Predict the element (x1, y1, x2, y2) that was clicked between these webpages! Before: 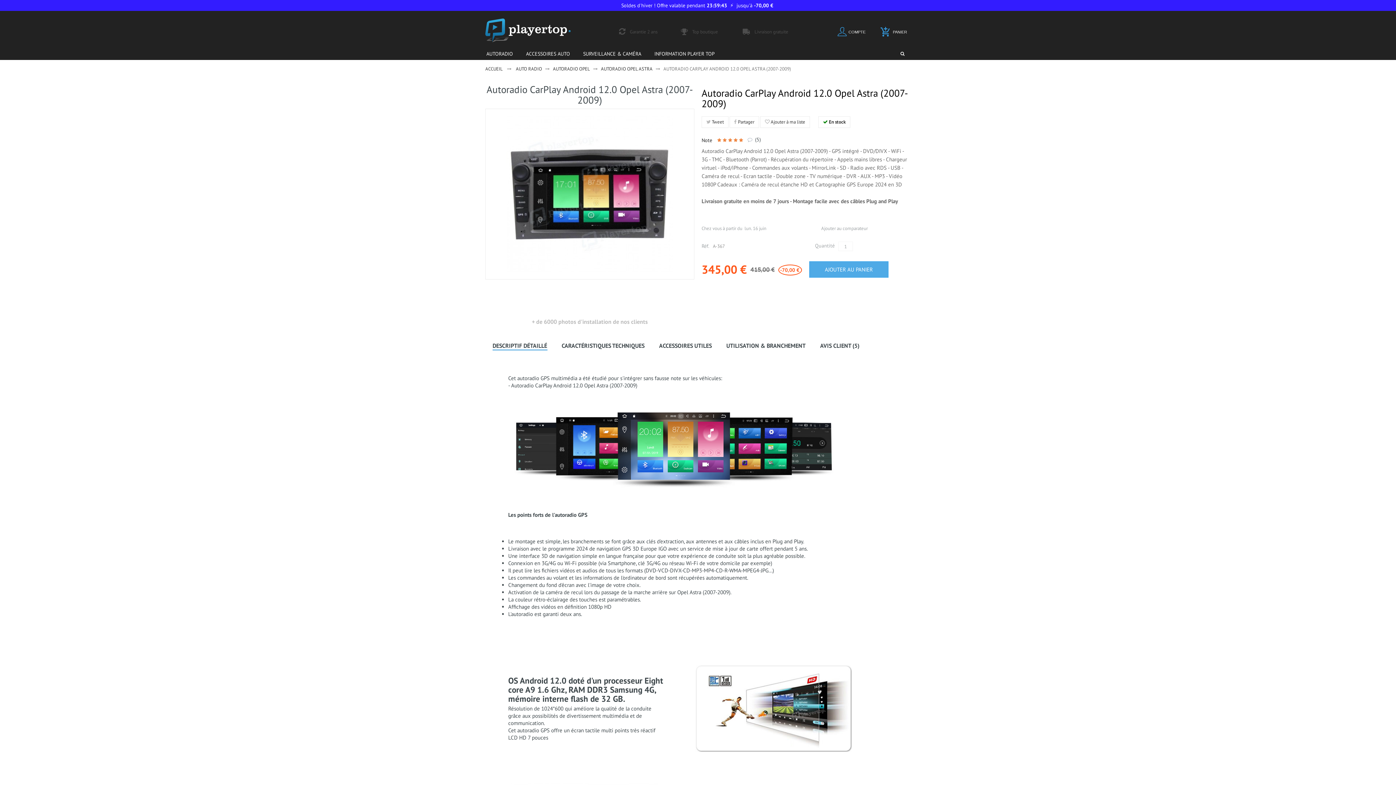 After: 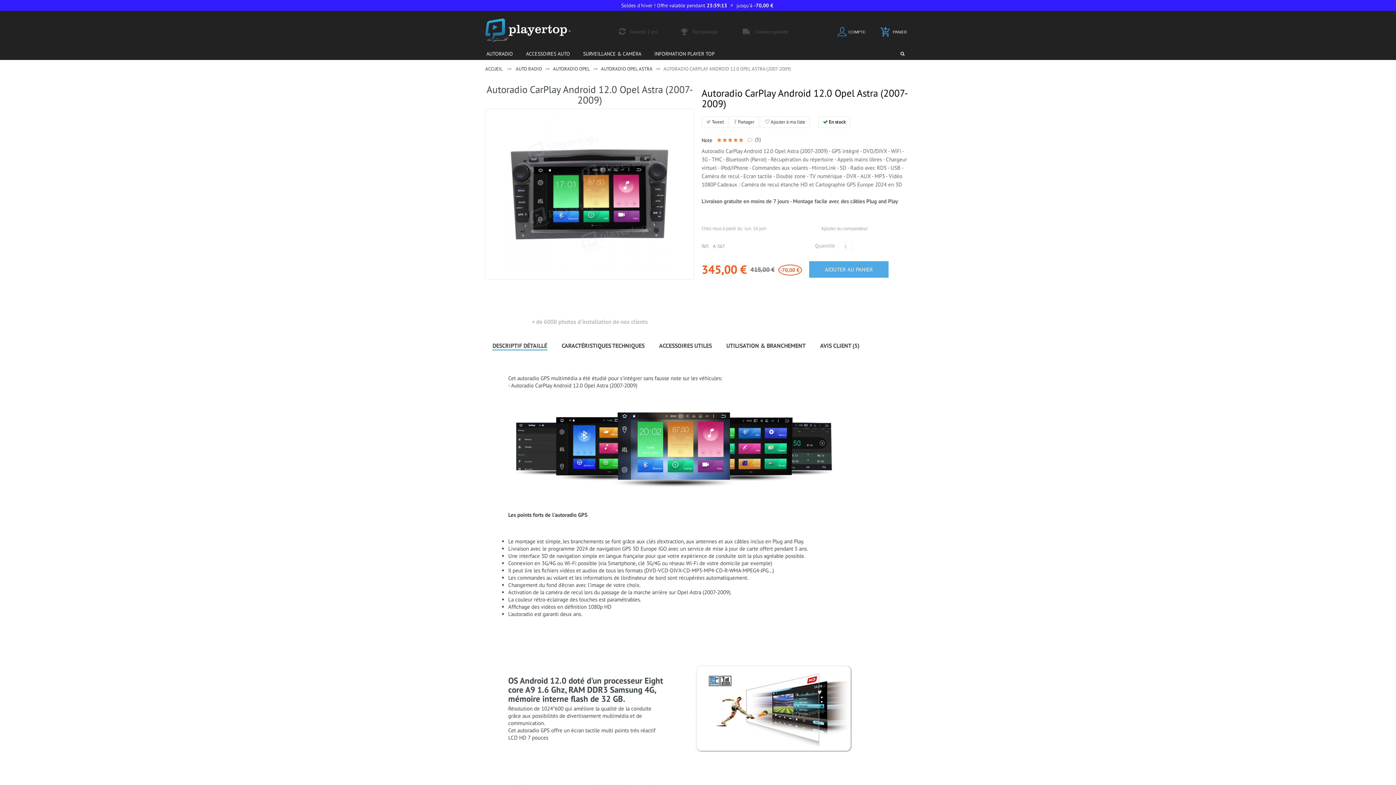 Action: label: Ajouter au comparateur bbox: (821, 224, 910, 232)